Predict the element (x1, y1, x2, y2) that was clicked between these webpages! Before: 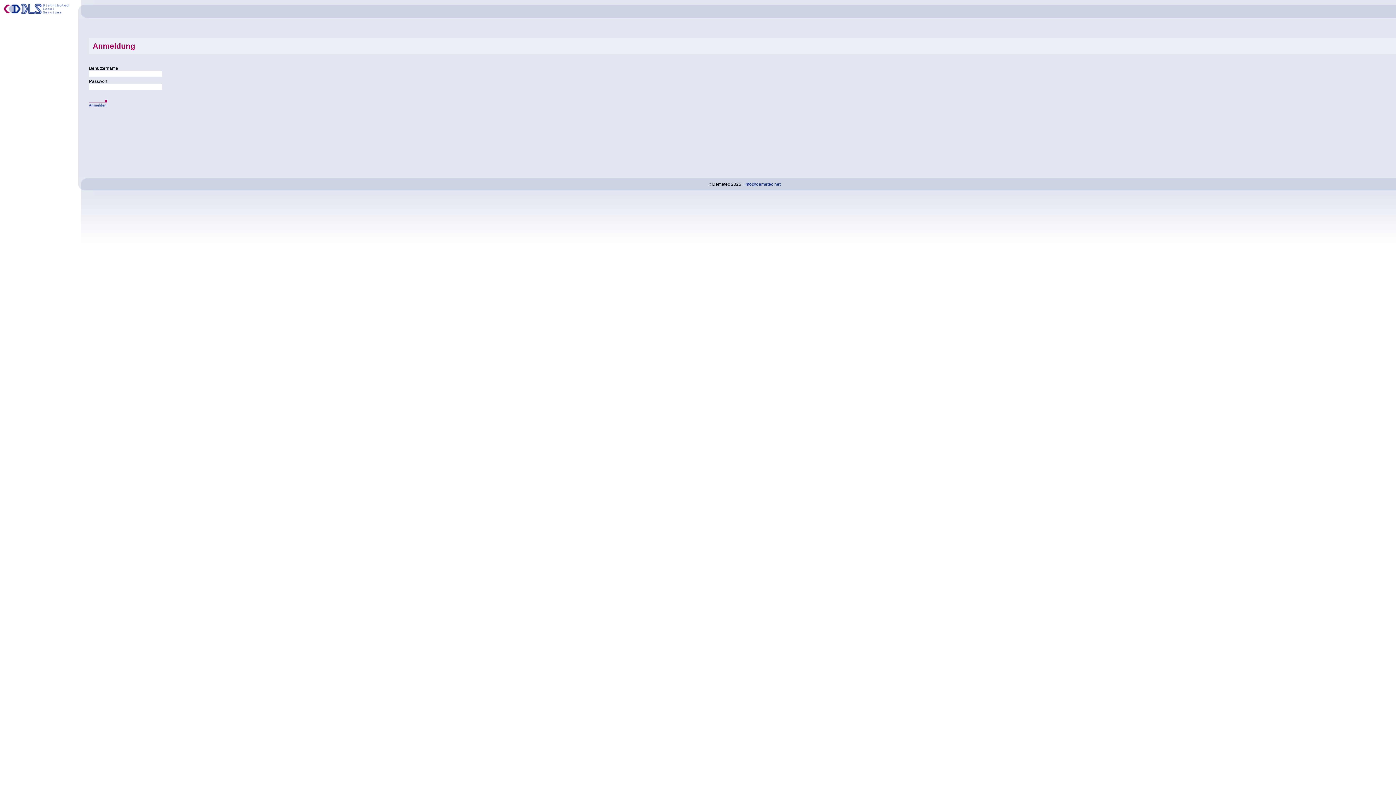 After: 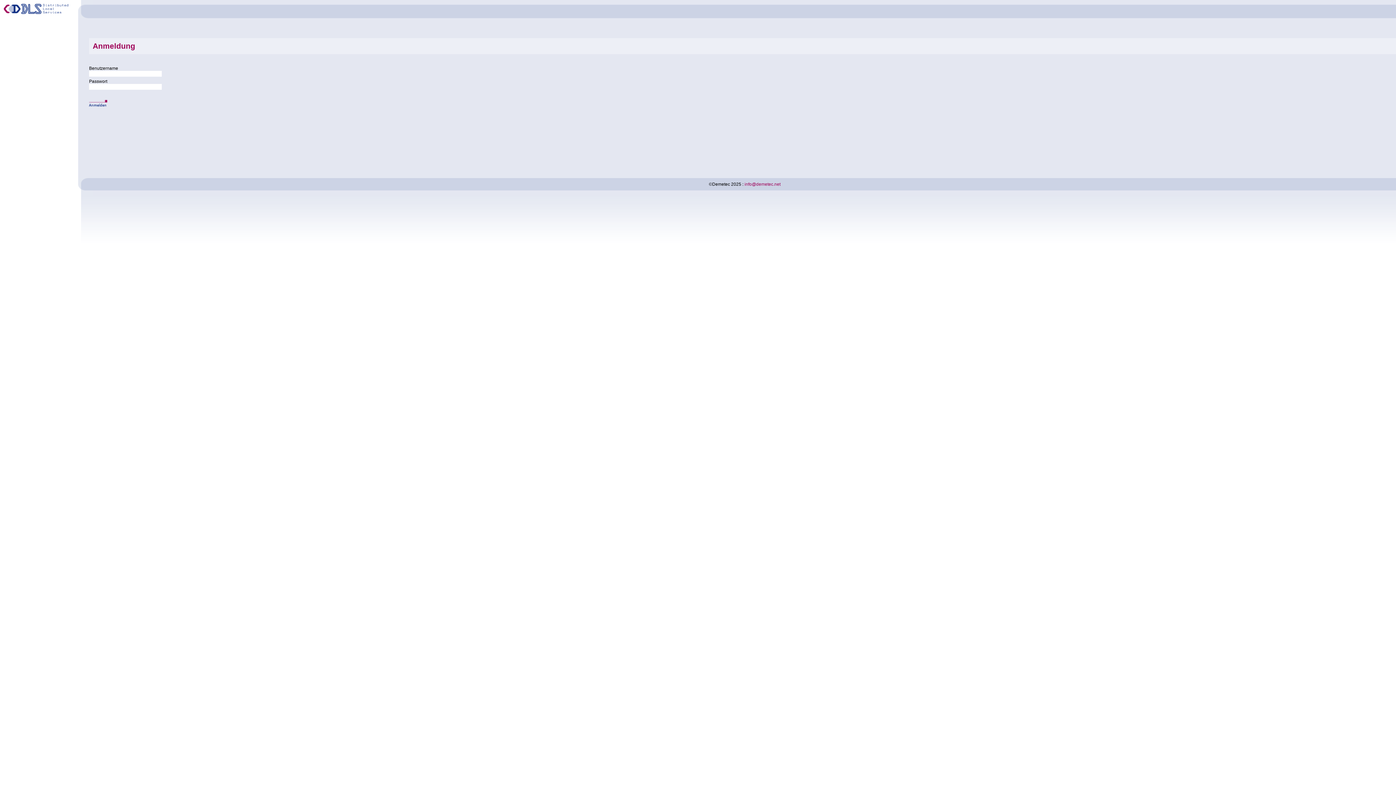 Action: label: info@demetec.net bbox: (744, 181, 780, 186)